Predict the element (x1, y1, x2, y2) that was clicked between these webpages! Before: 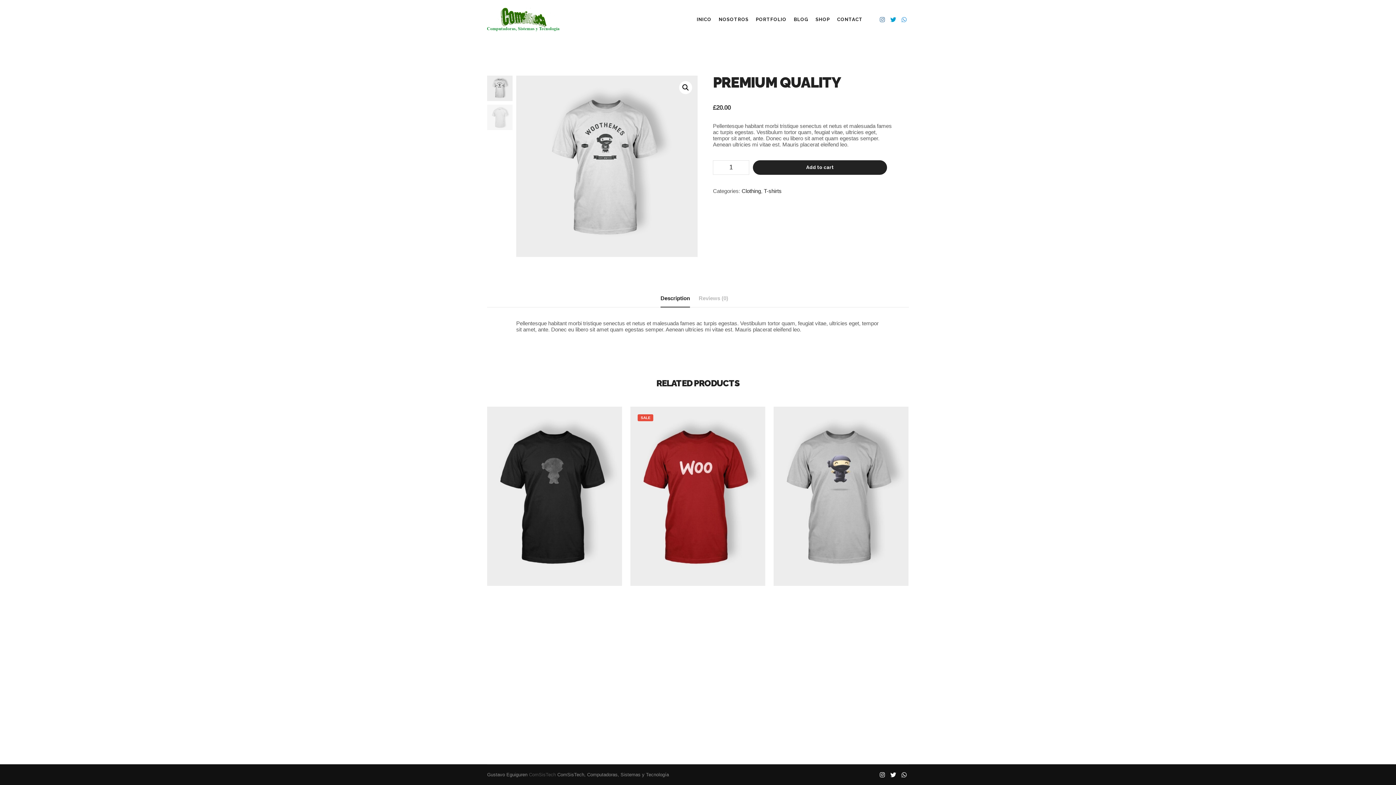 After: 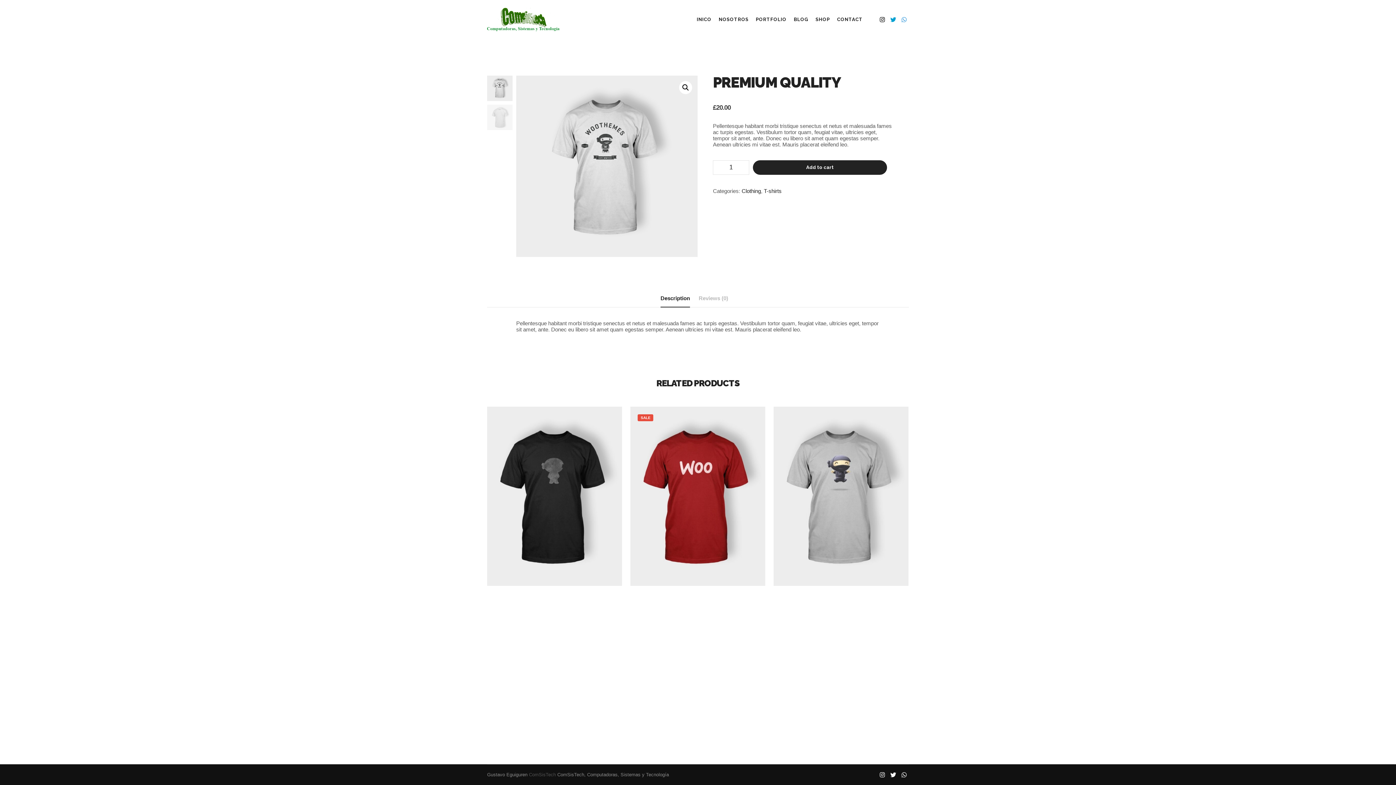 Action: bbox: (877, 14, 887, 24)